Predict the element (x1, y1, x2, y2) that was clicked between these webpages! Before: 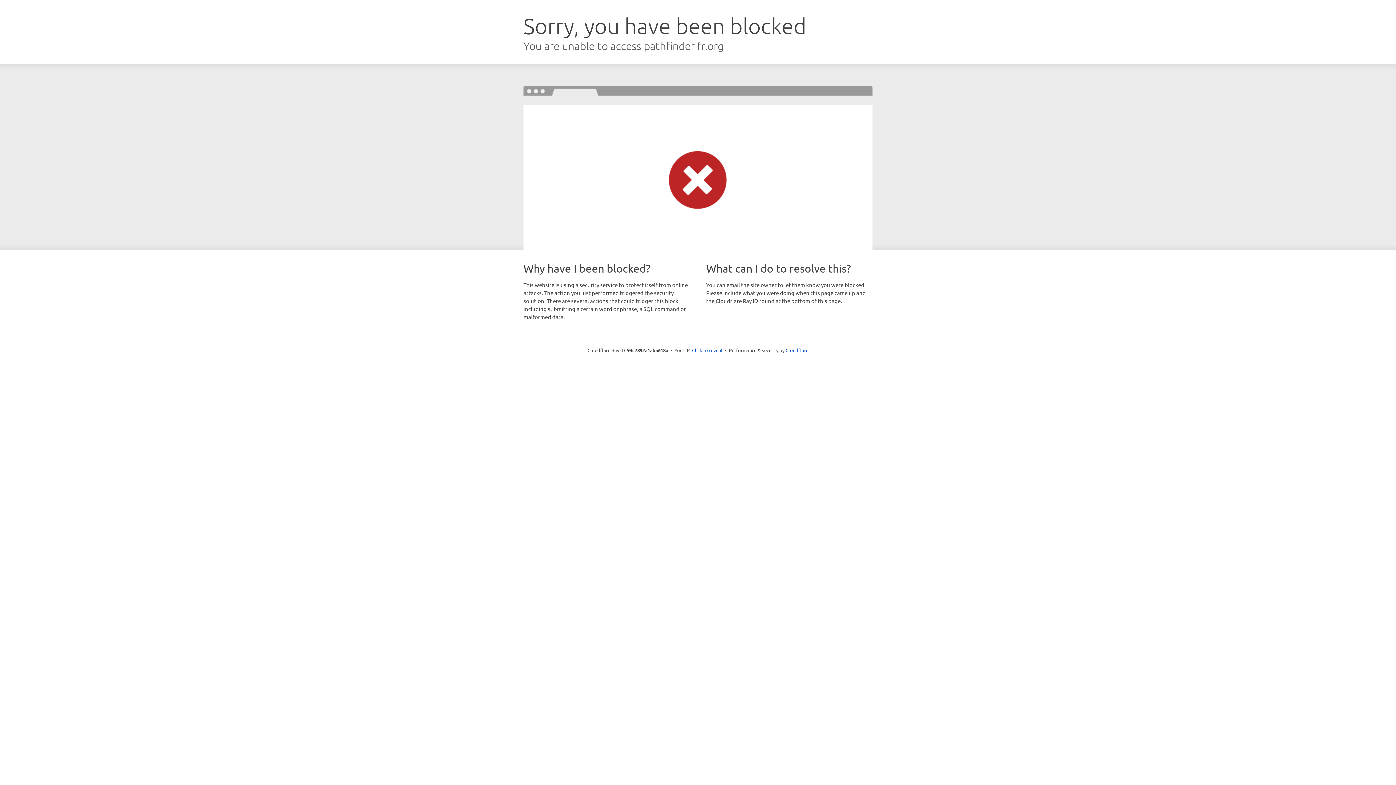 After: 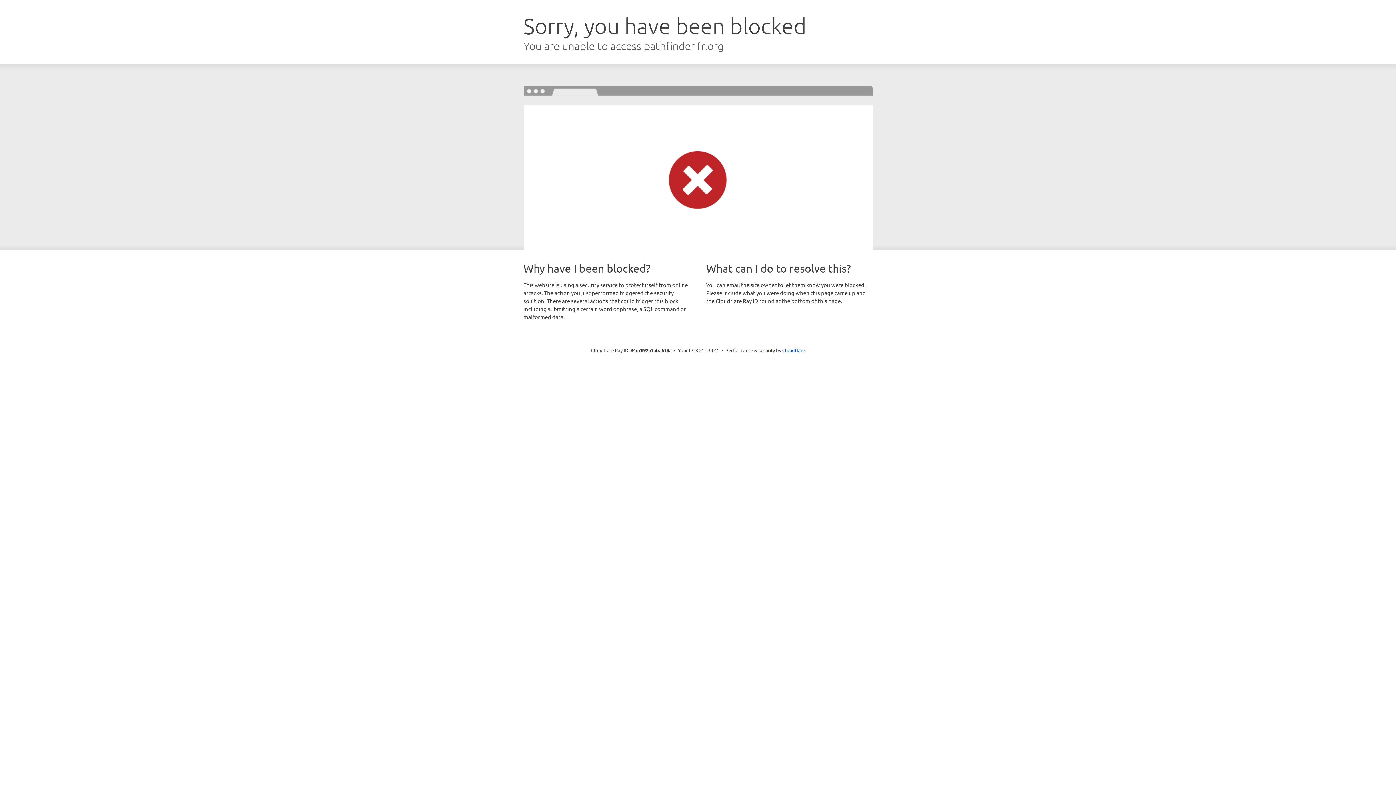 Action: bbox: (692, 346, 722, 353) label: Click to reveal